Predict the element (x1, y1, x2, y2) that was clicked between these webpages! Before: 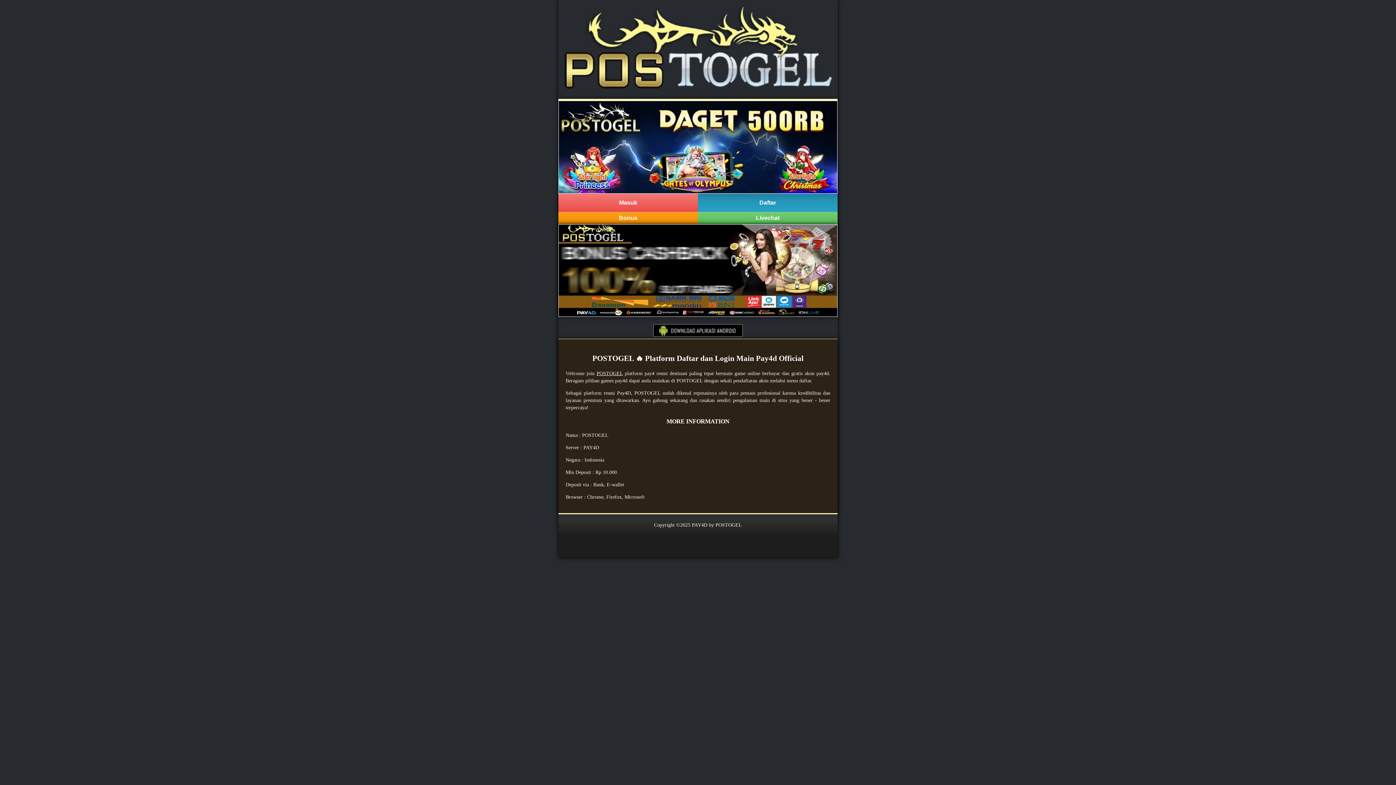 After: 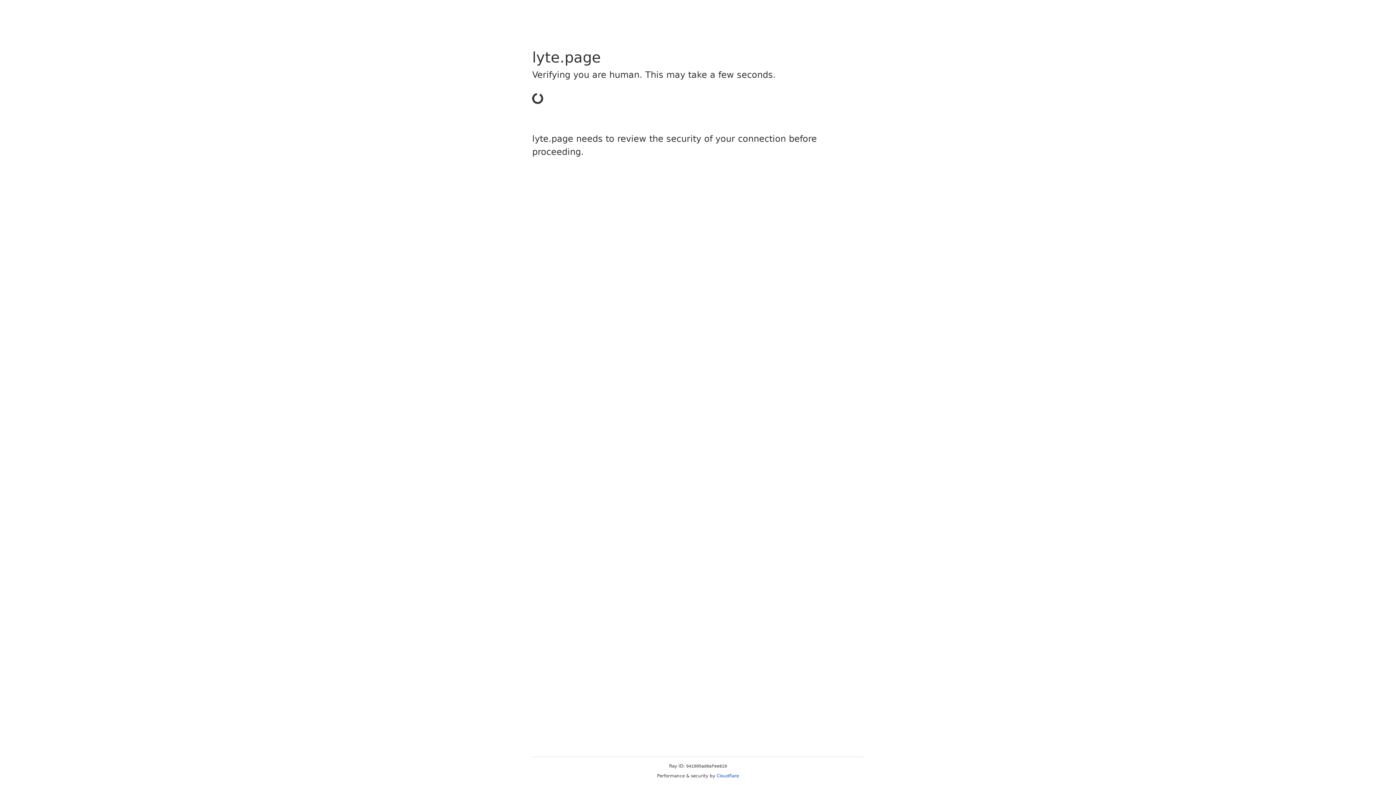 Action: bbox: (558, 211, 698, 224) label: Bonus